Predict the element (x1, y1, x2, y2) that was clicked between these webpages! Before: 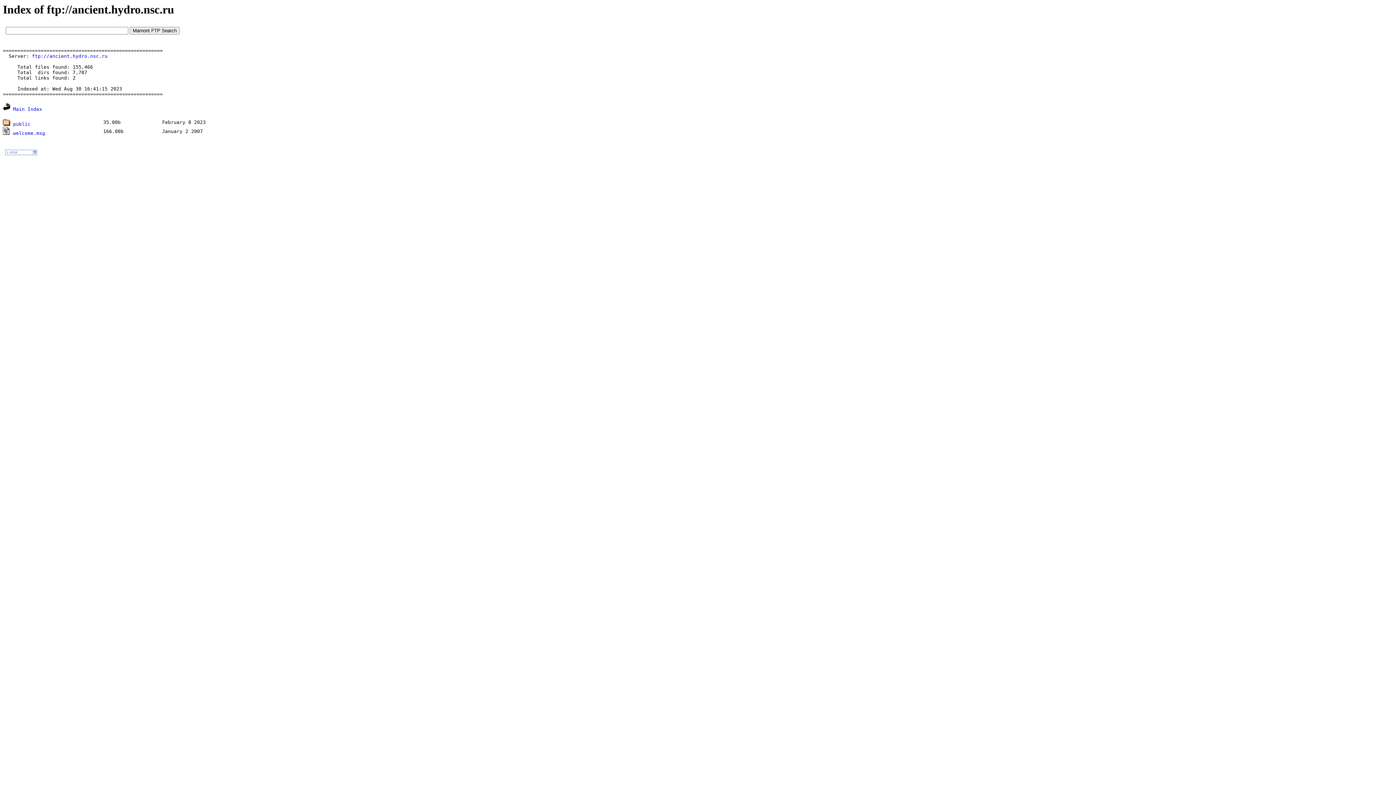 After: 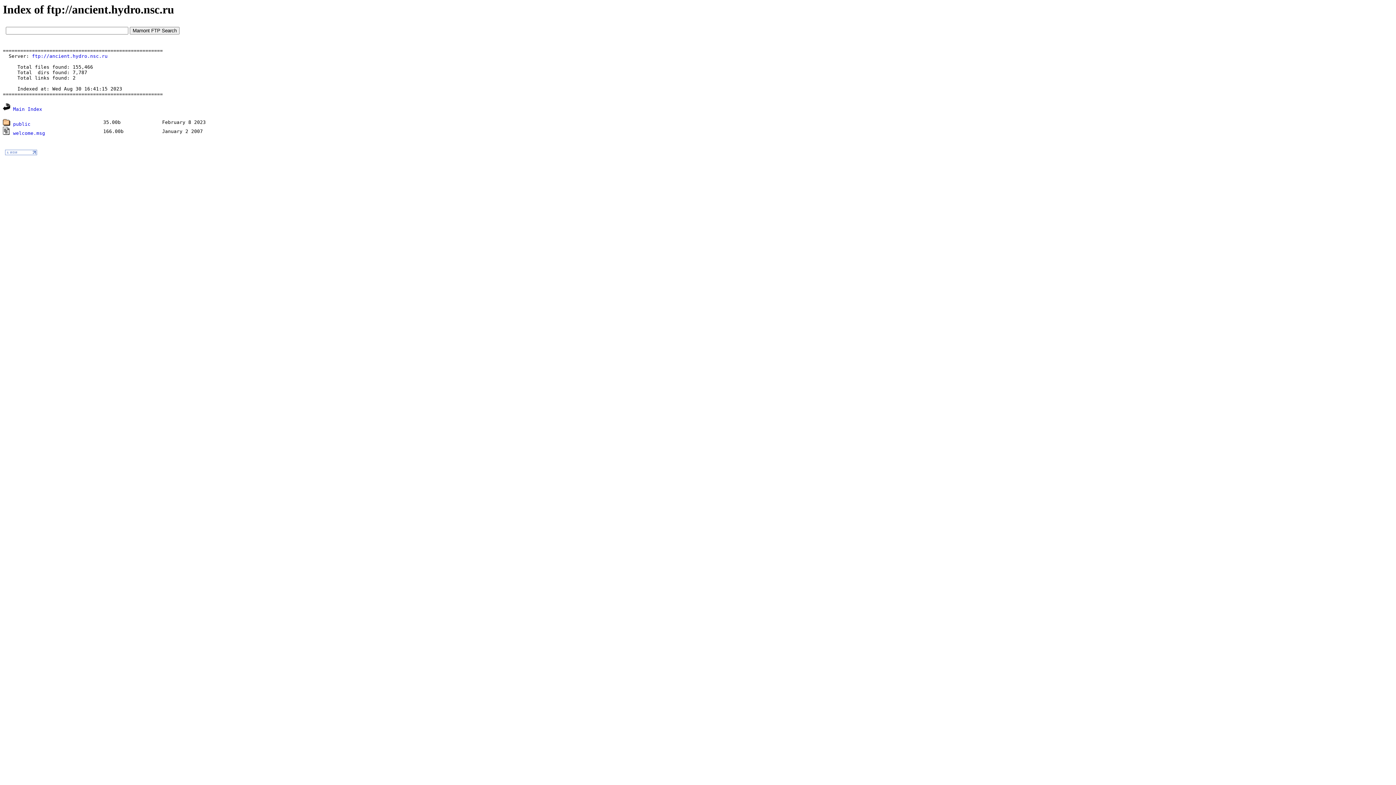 Action: bbox: (5, 150, 37, 156)